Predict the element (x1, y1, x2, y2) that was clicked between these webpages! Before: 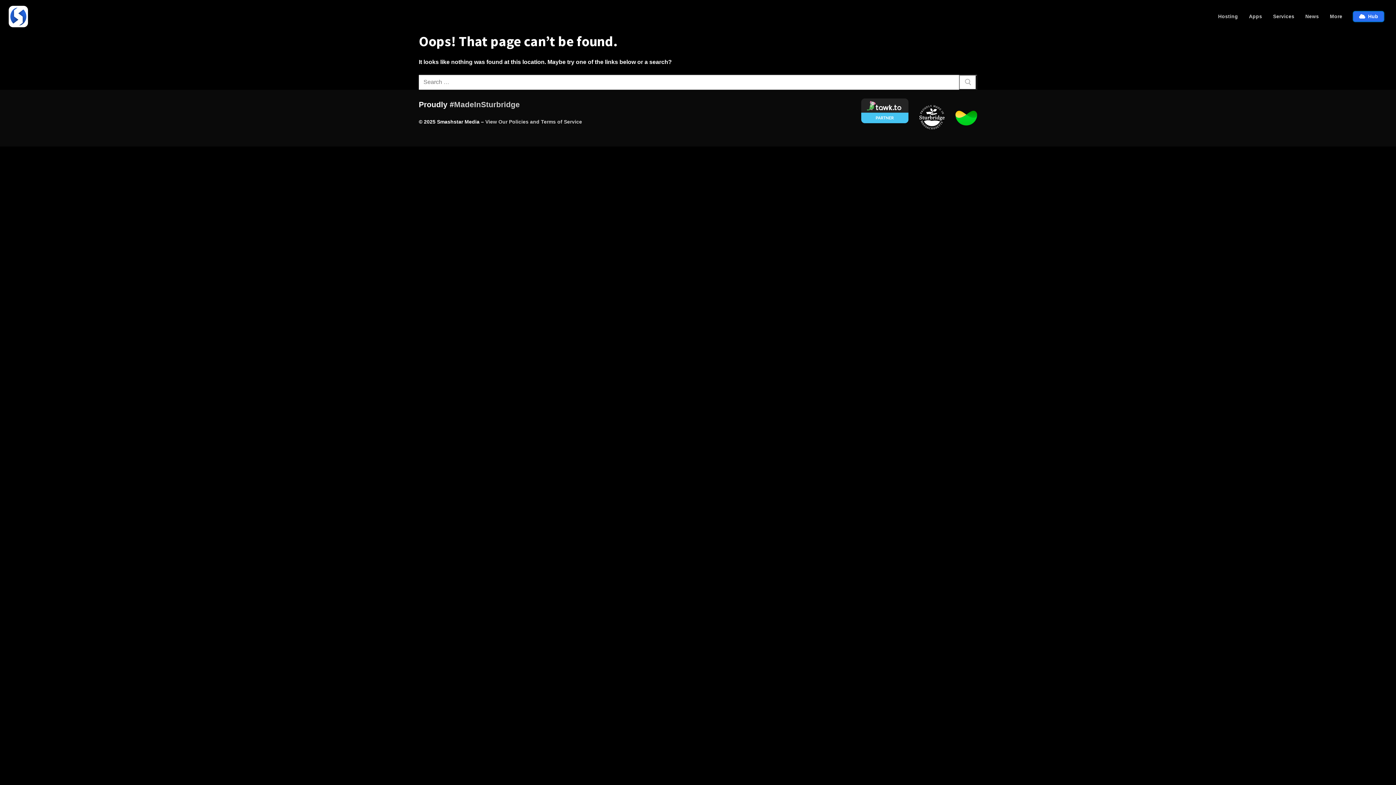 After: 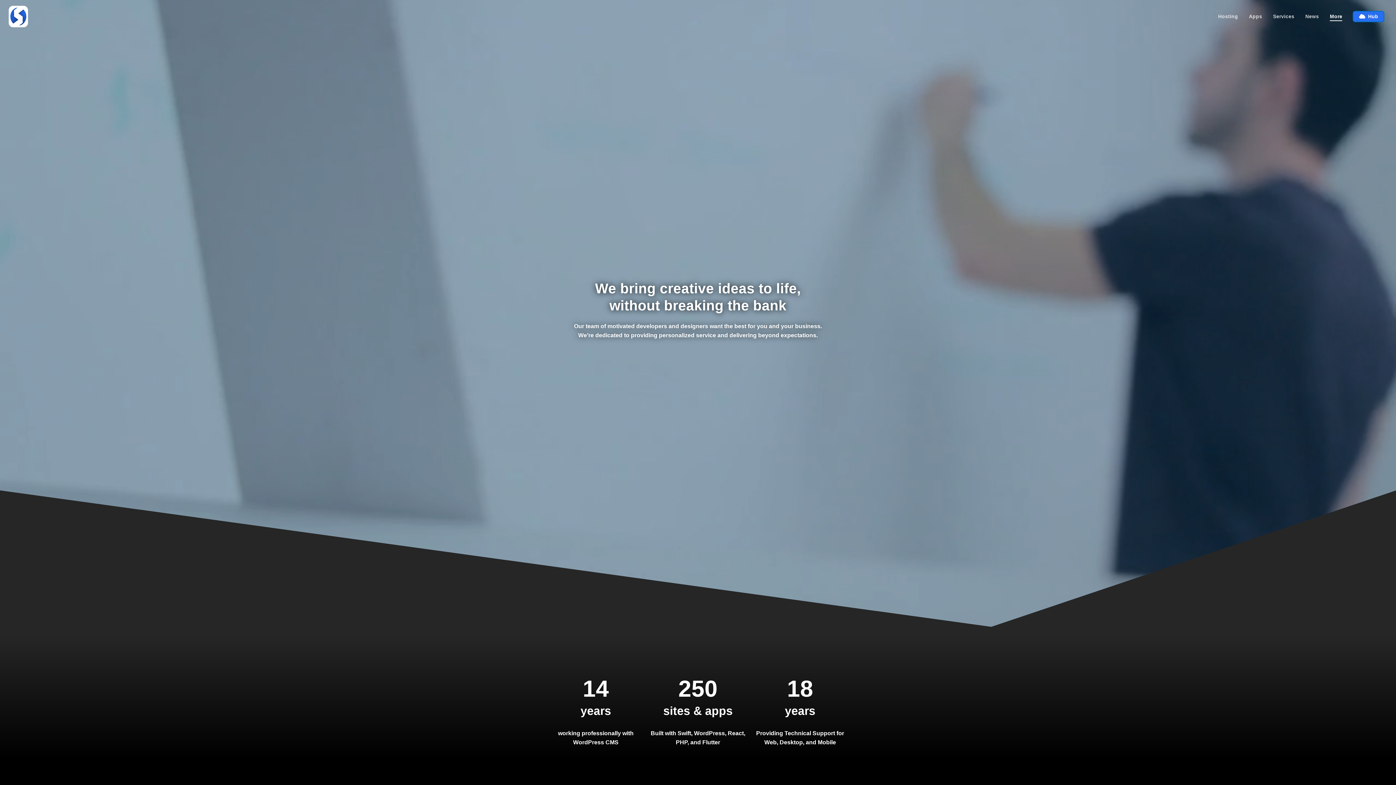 Action: bbox: (1325, 9, 1347, 23) label: More